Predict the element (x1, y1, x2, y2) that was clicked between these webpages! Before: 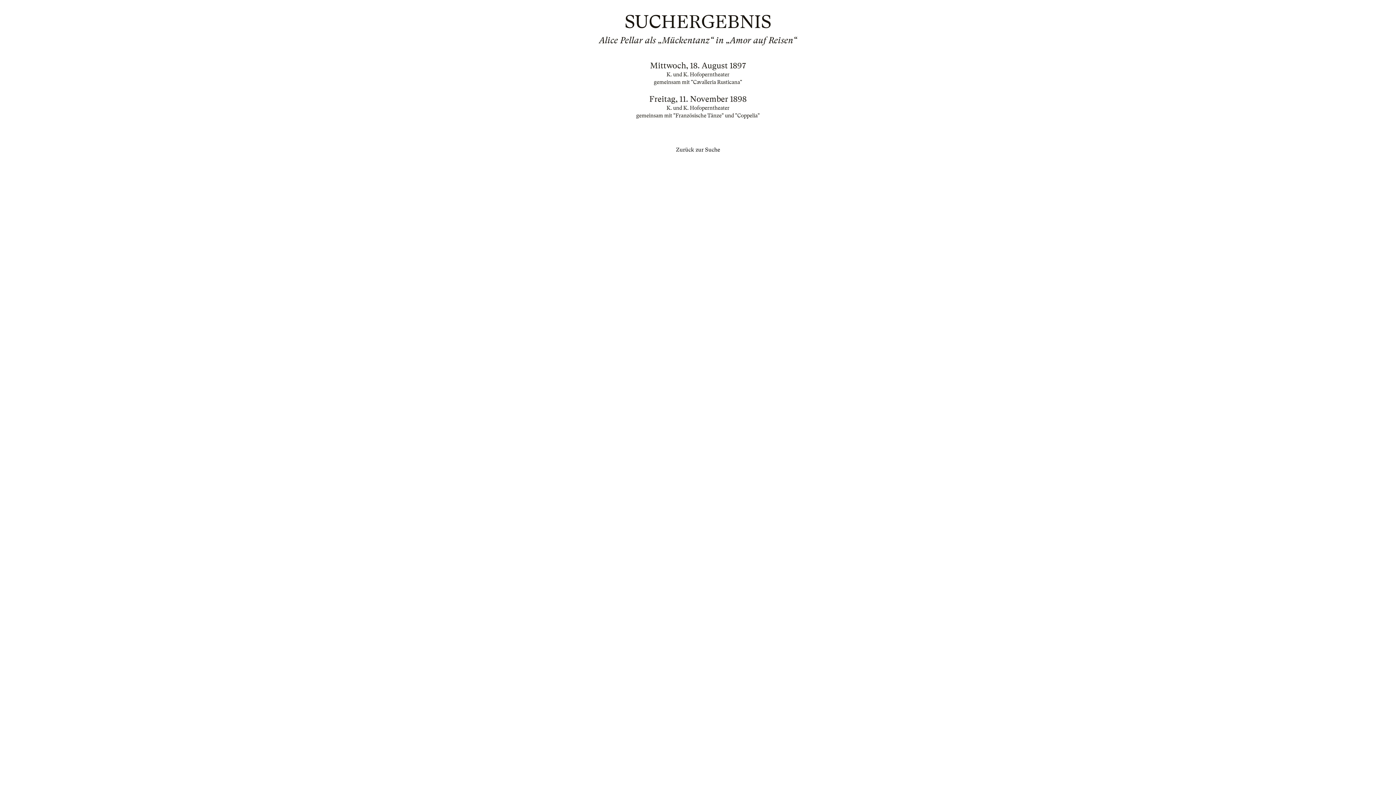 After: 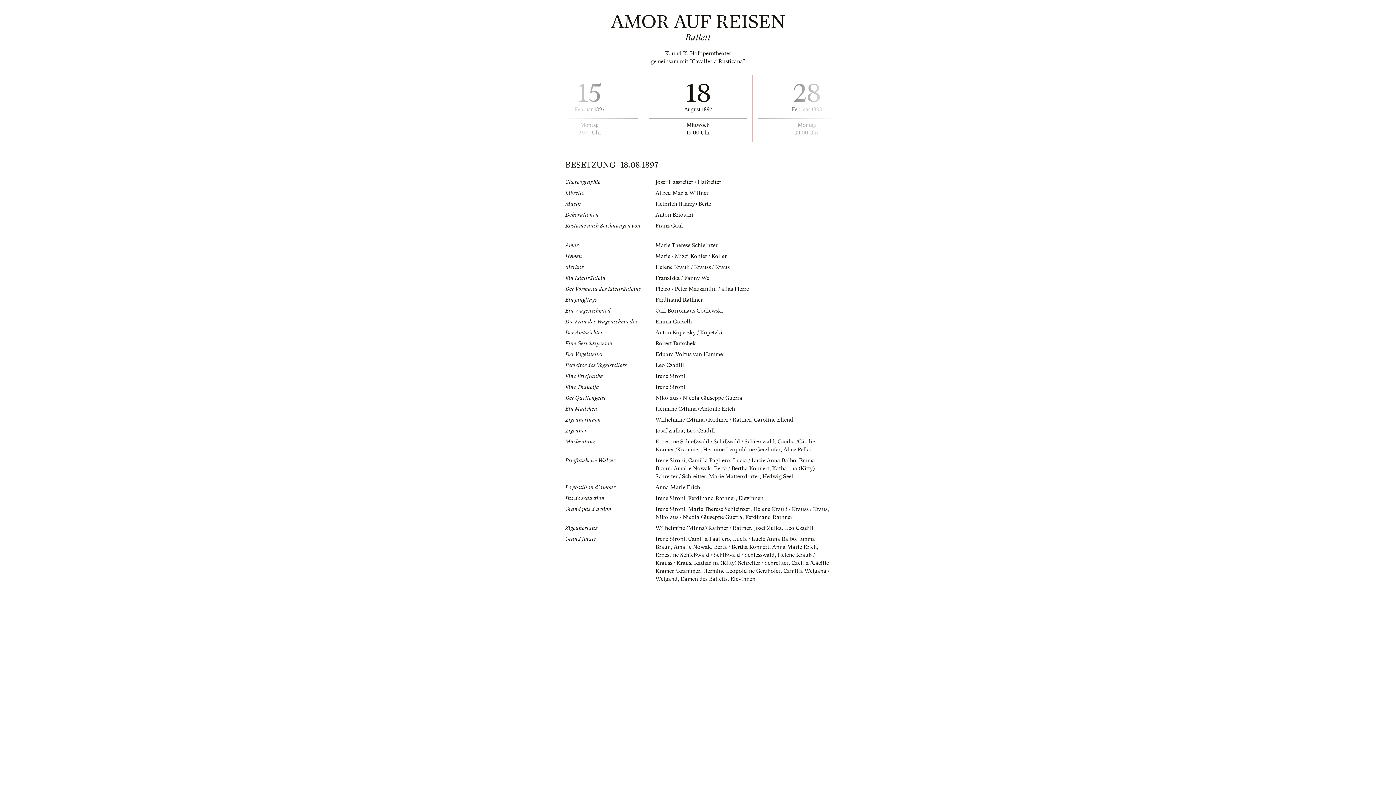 Action: label: Mittwoch, 18. August 1897

K. und K. Hofoperntheater

gemeinsam mit "Cavalleria Rusticana" bbox: (565, 61, 830, 86)